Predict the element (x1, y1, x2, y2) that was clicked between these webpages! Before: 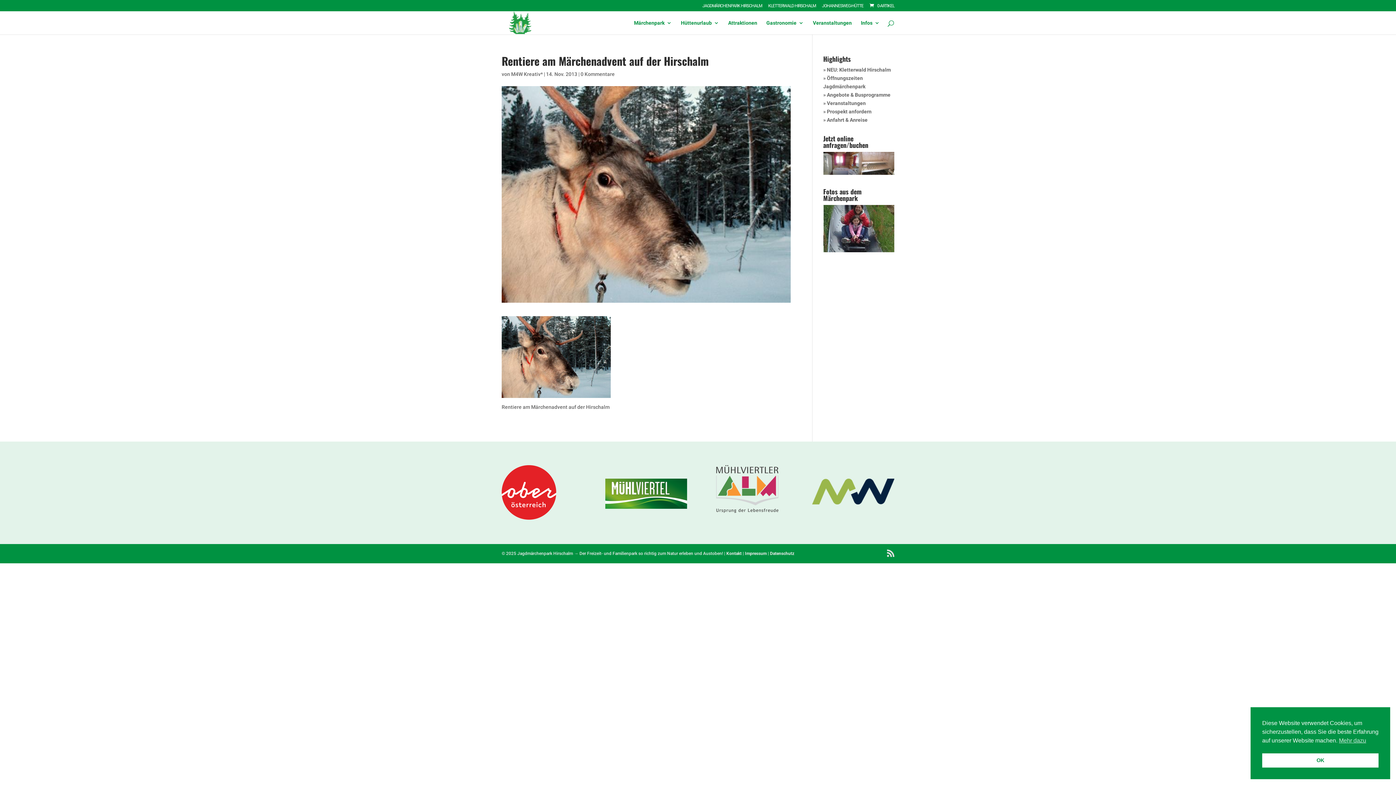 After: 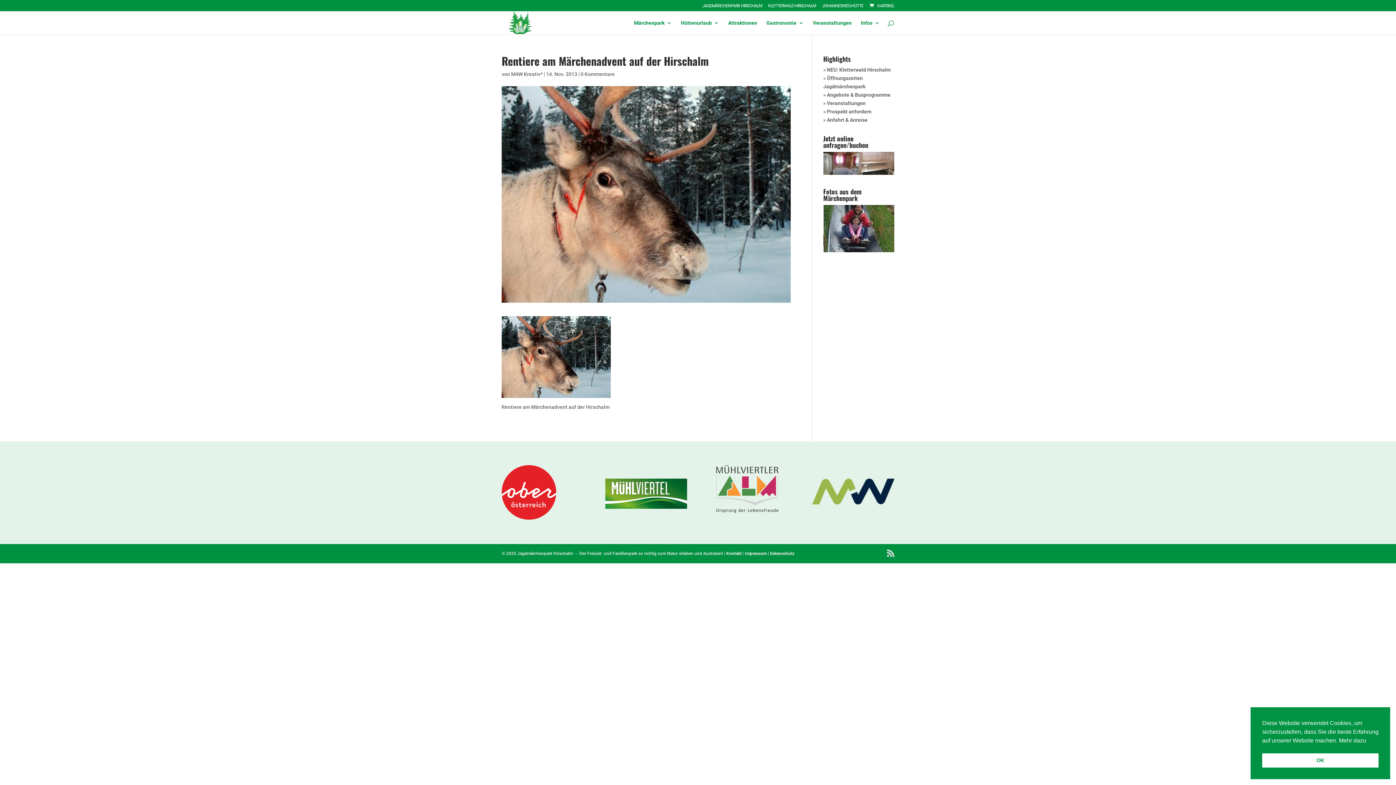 Action: bbox: (1339, 736, 1366, 745) label: cookies - Mehr dazu 